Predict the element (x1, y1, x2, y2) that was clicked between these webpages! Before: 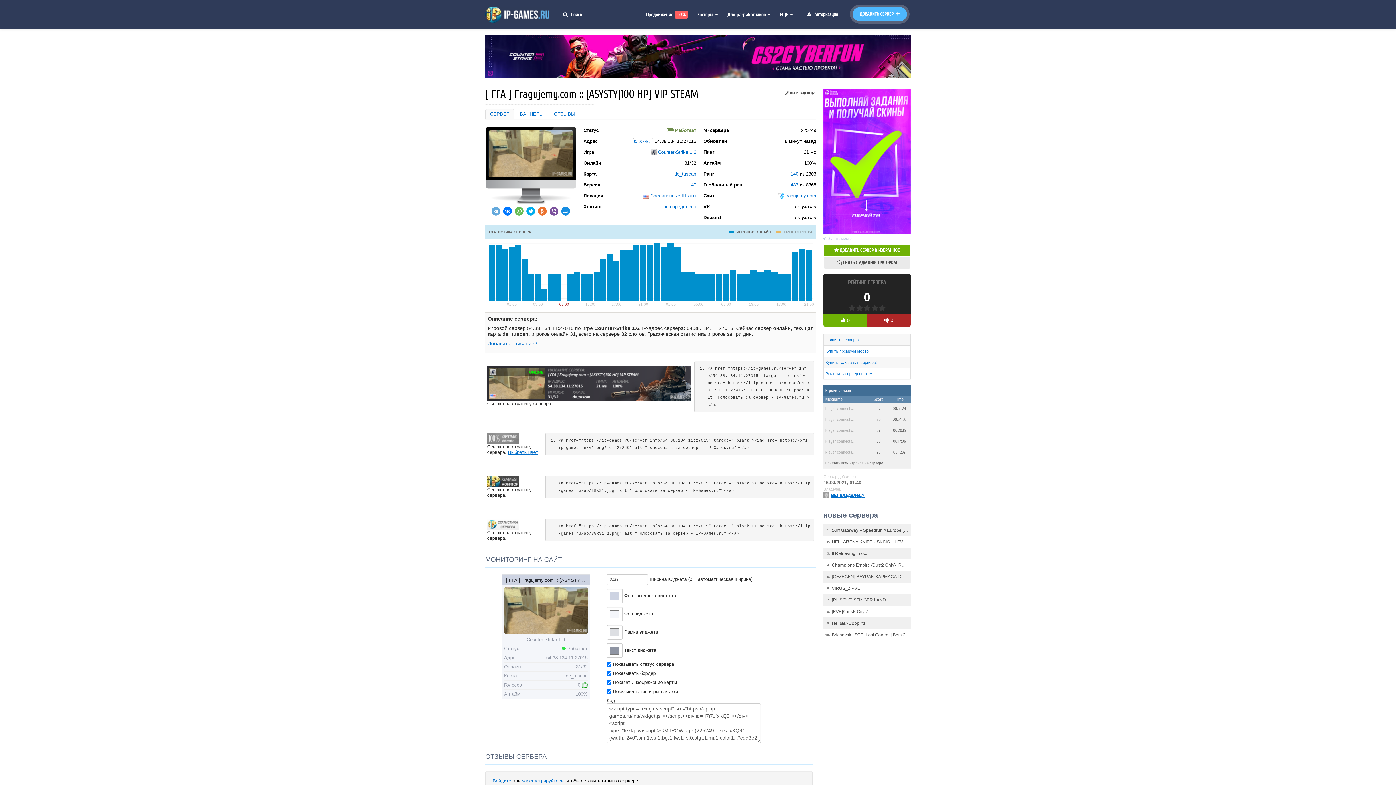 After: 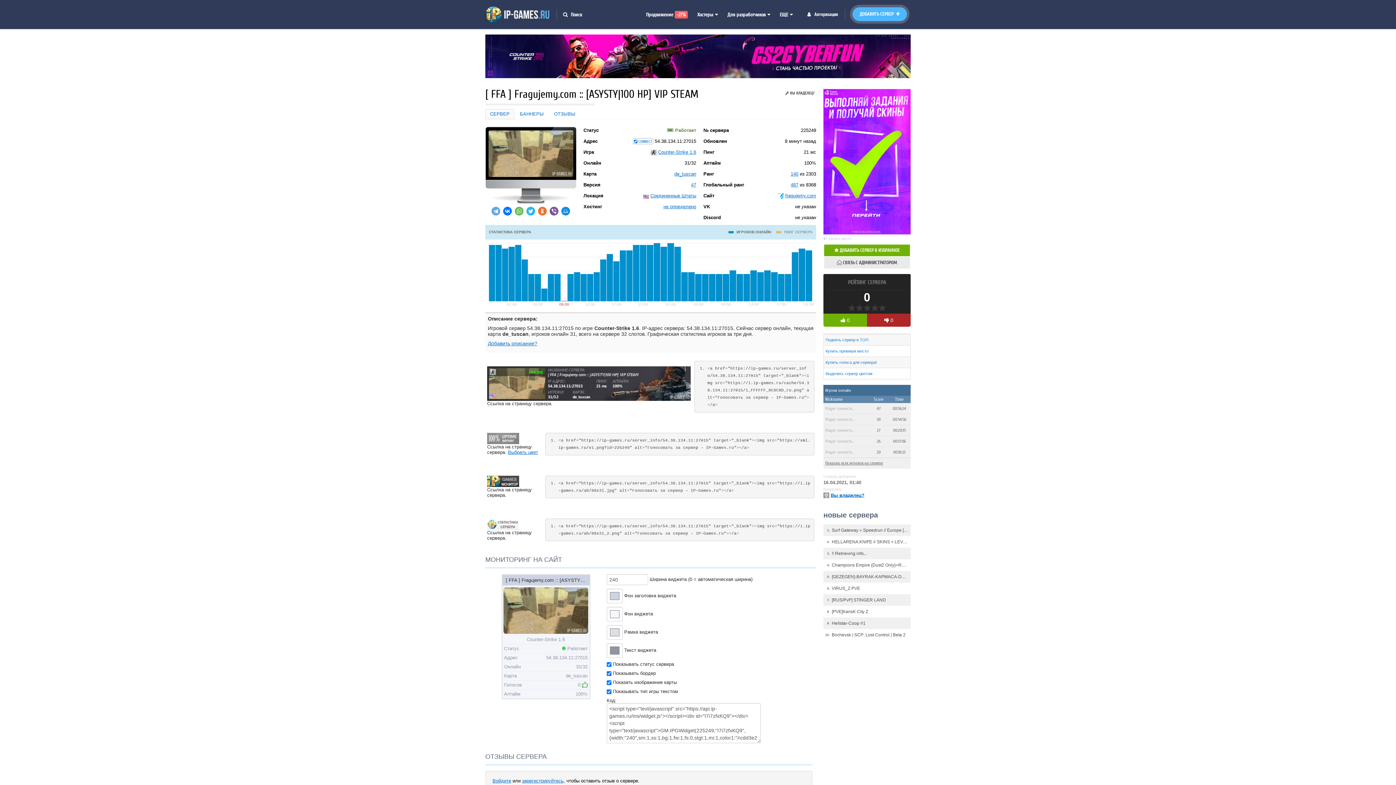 Action: bbox: (526, 206, 535, 215)